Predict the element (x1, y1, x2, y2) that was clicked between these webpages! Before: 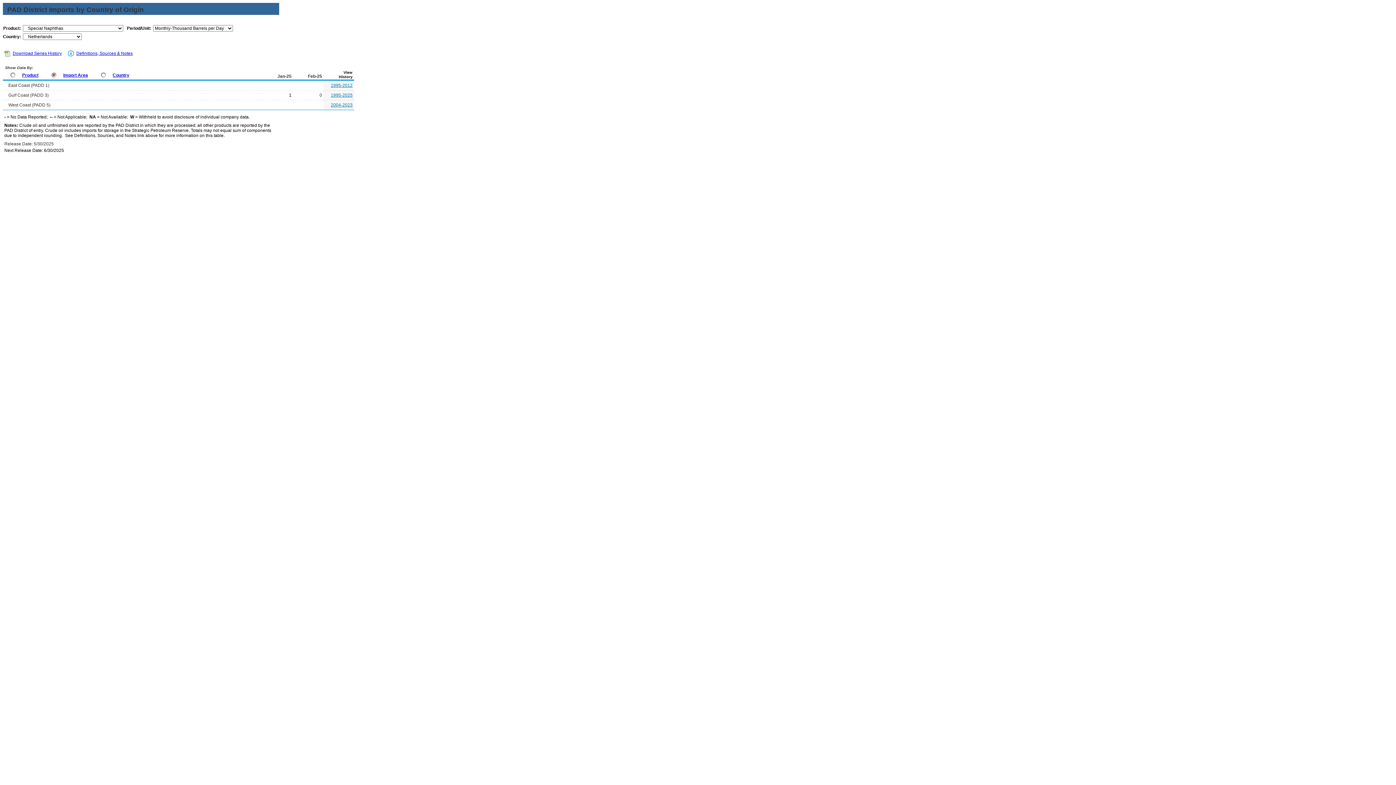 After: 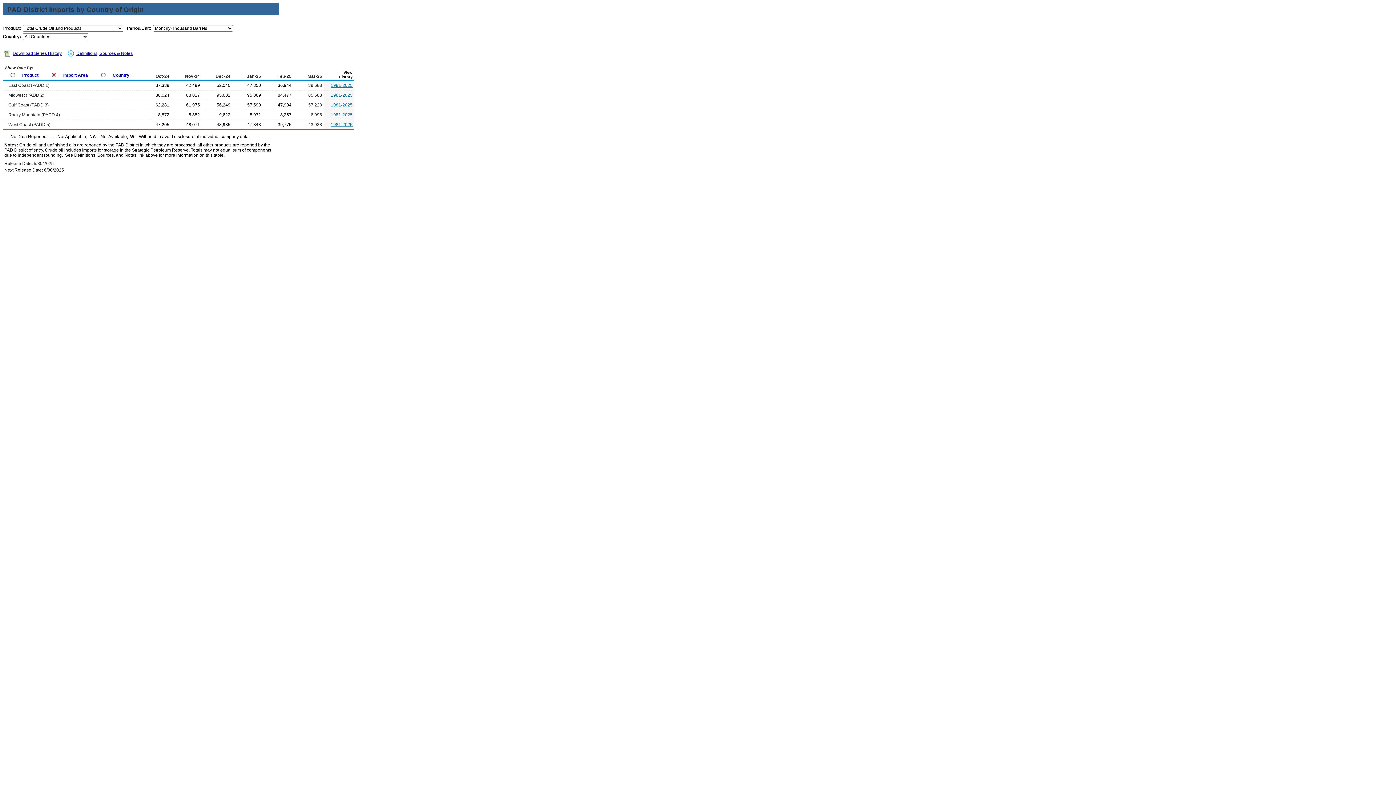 Action: bbox: (63, 72, 90, 77) label: Import Area